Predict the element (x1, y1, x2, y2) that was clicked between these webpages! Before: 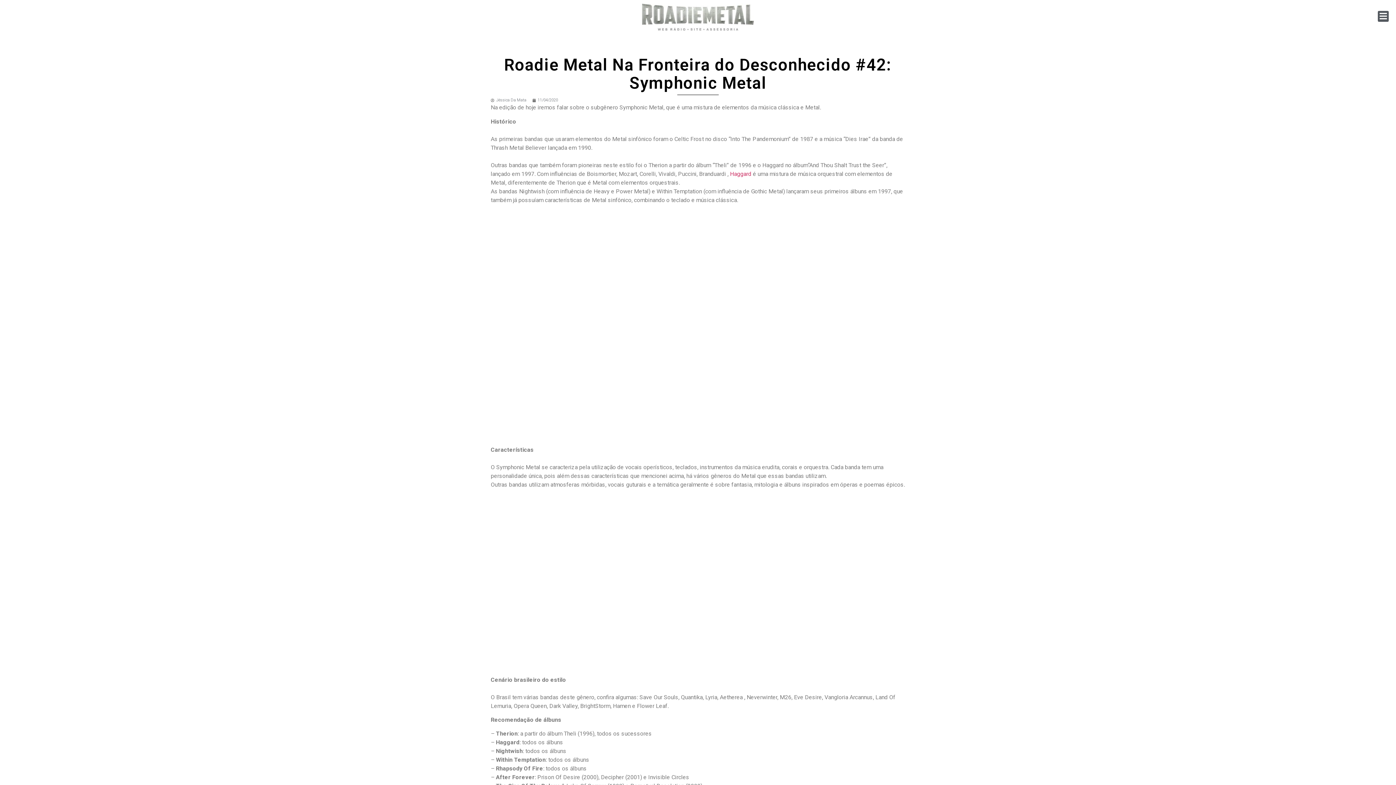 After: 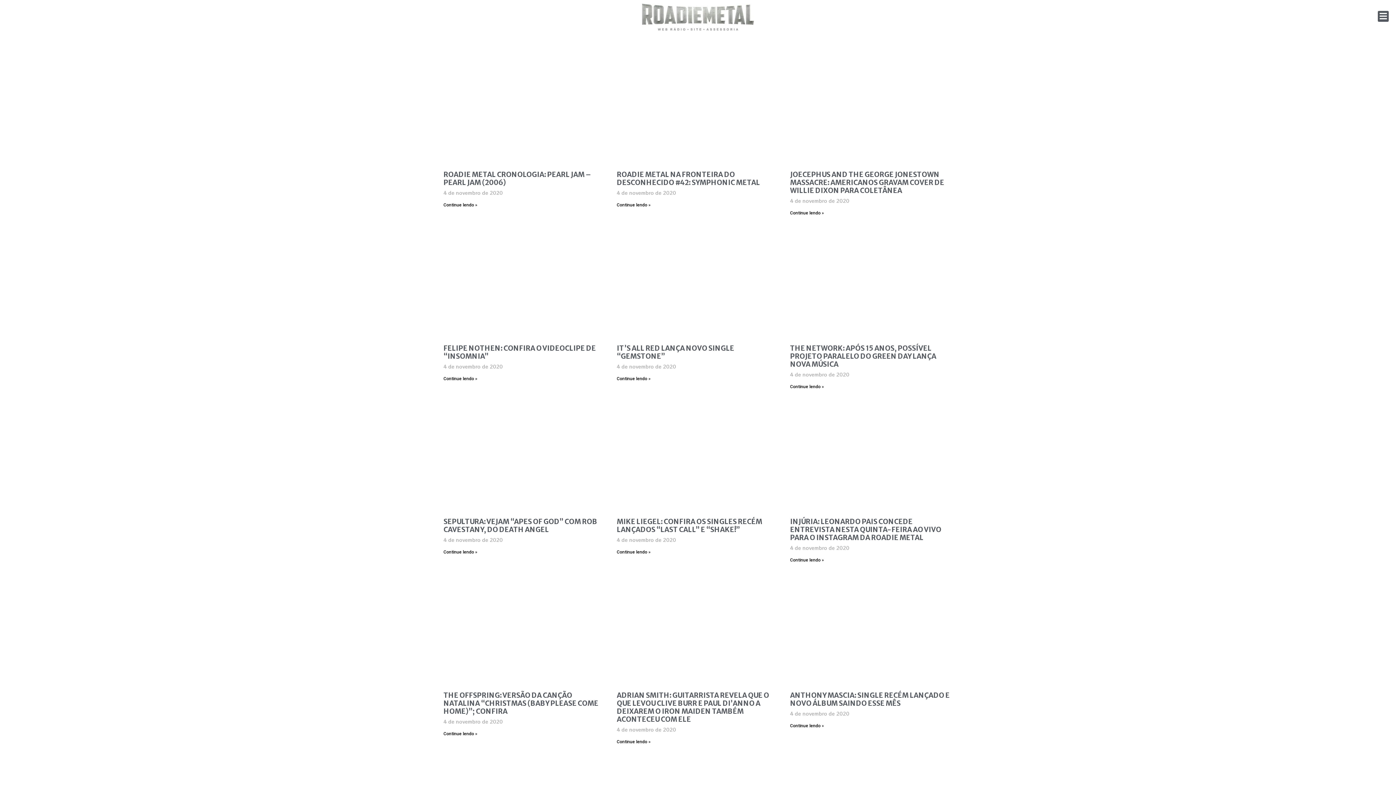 Action: label: 11/04/2020 bbox: (532, 97, 558, 103)